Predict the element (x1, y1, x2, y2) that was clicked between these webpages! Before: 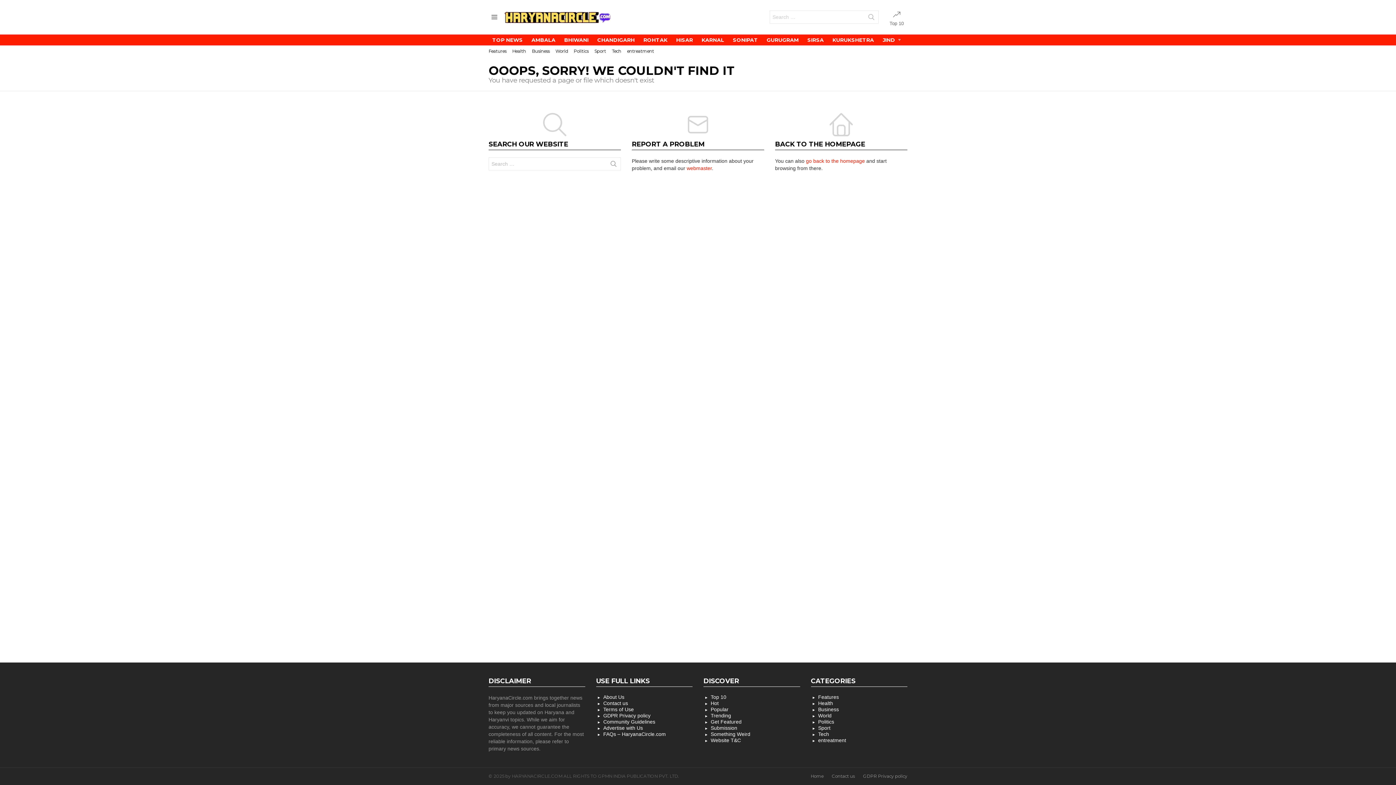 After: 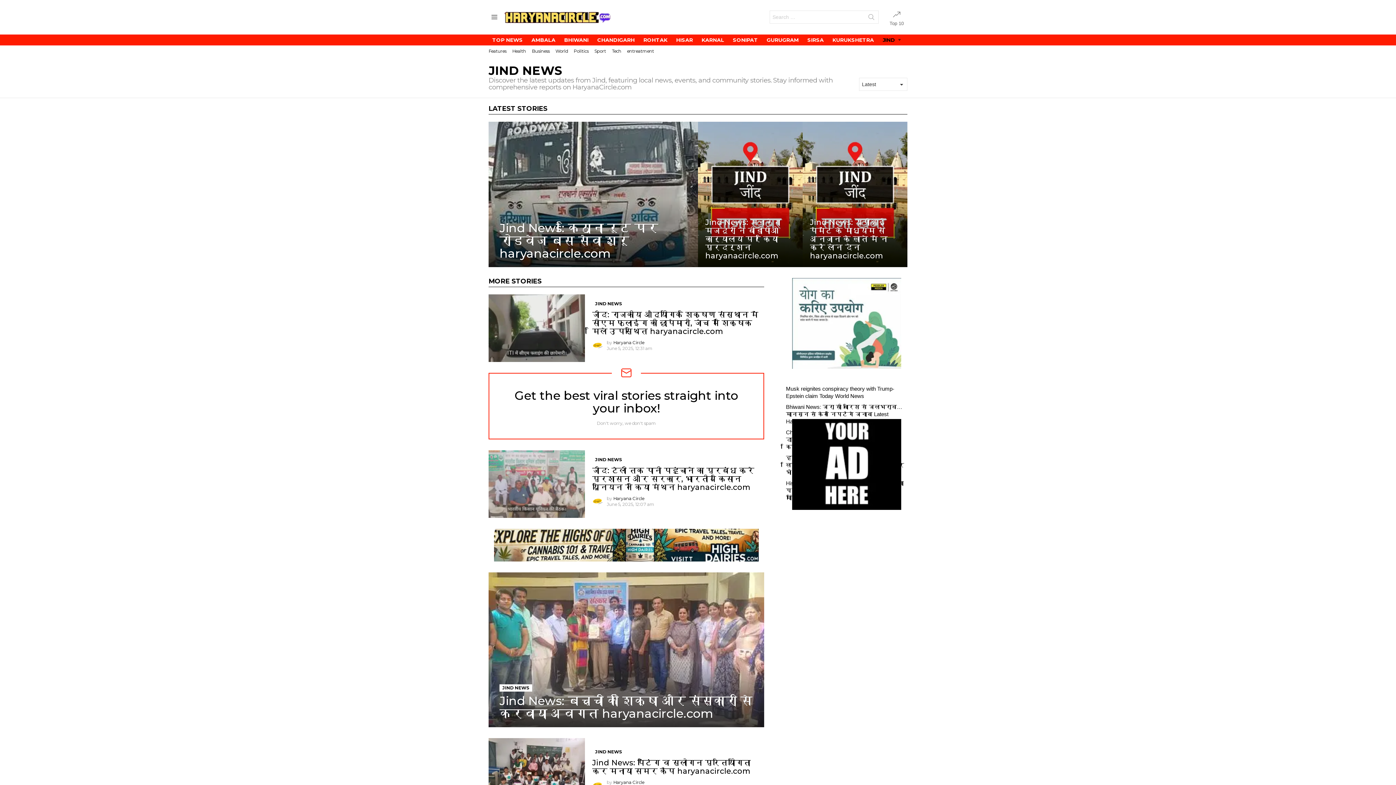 Action: label: JIND bbox: (879, 34, 901, 45)